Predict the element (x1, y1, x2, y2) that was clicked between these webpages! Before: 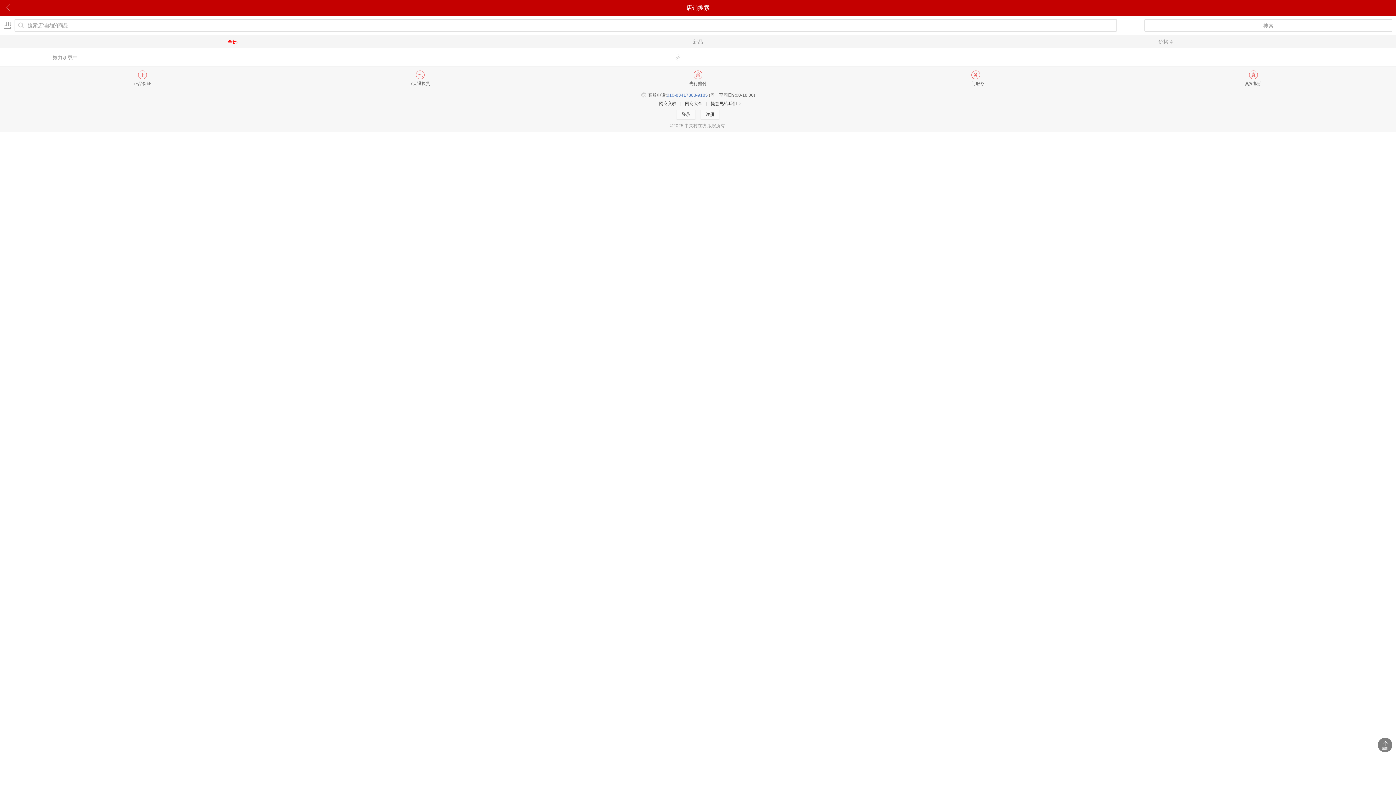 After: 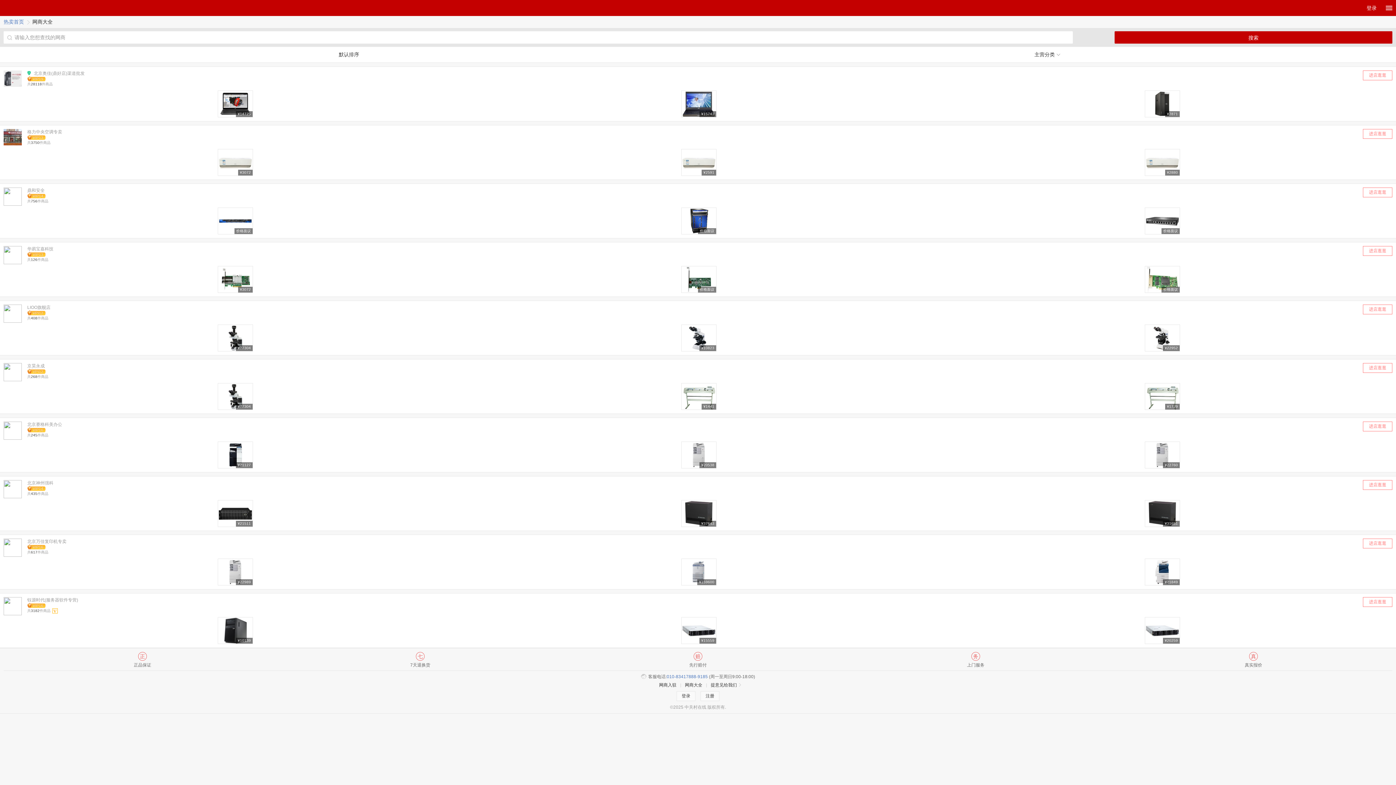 Action: label: 网商大全 bbox: (685, 101, 702, 106)